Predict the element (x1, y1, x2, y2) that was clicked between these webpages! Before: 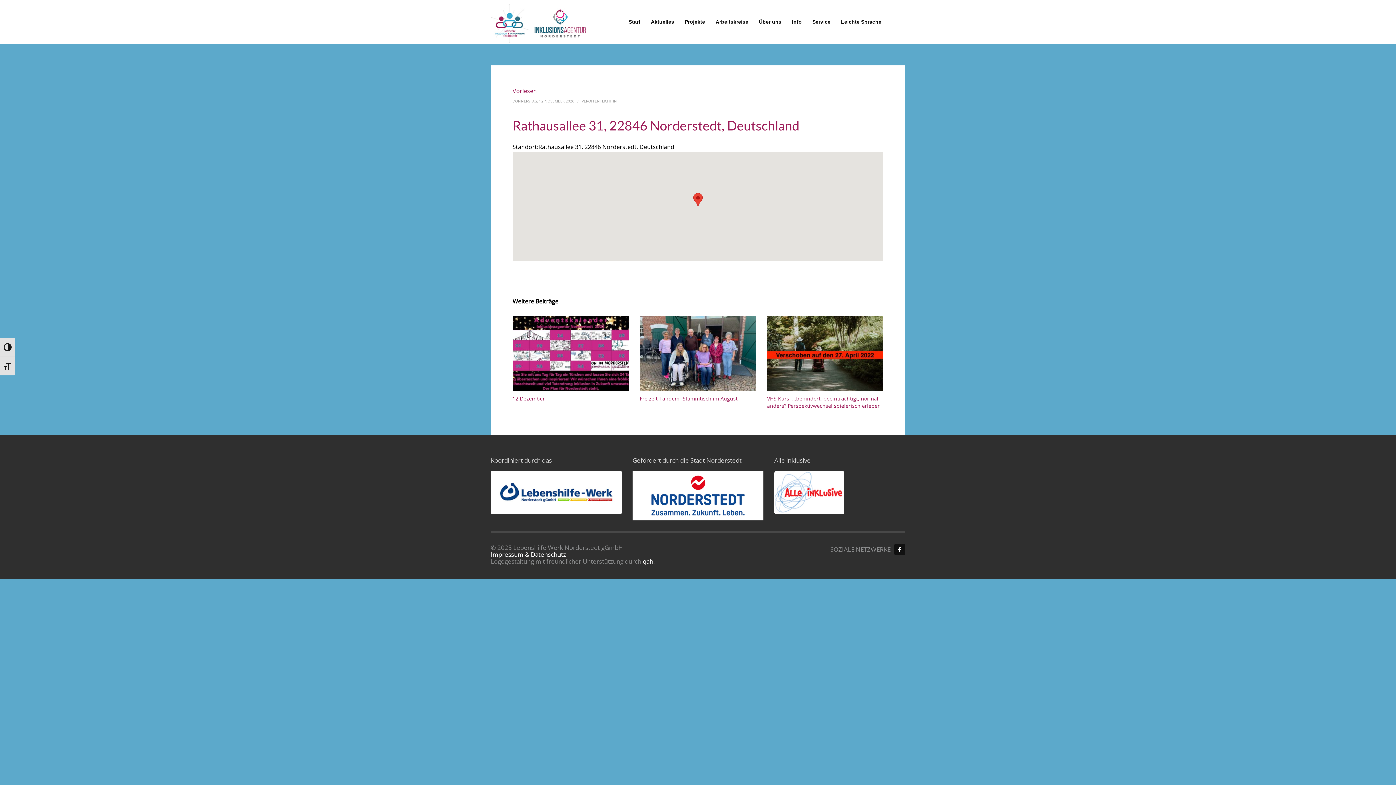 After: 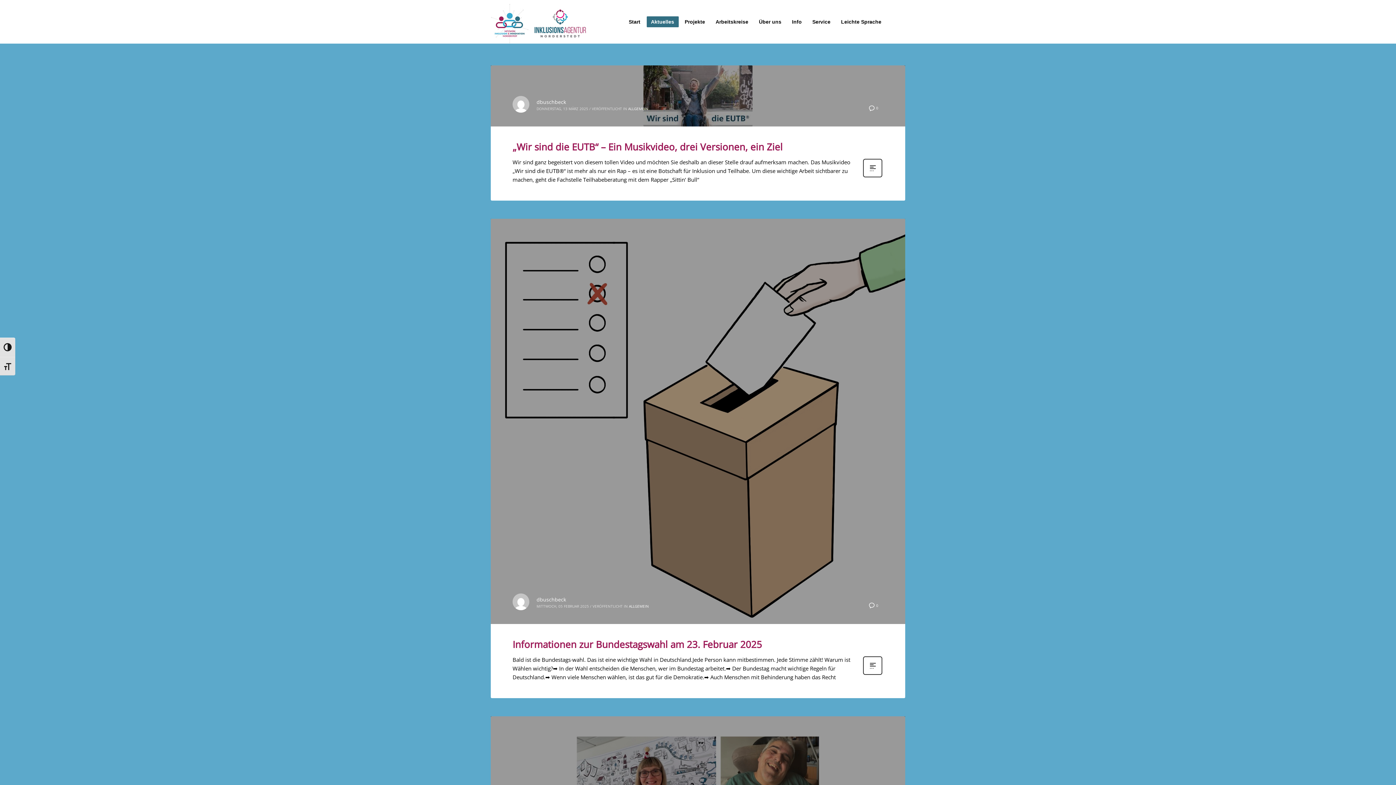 Action: label: Aktuelles bbox: (646, 17, 678, 26)